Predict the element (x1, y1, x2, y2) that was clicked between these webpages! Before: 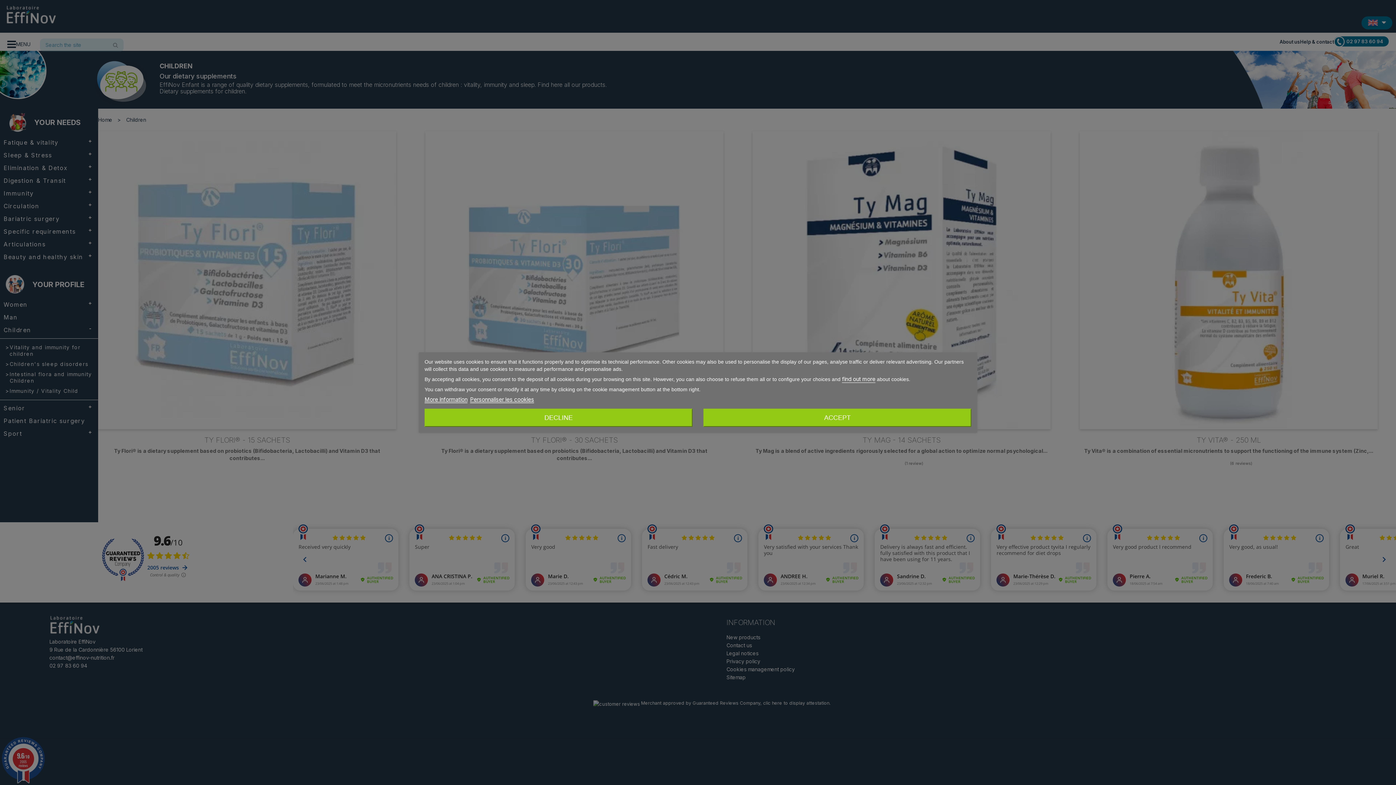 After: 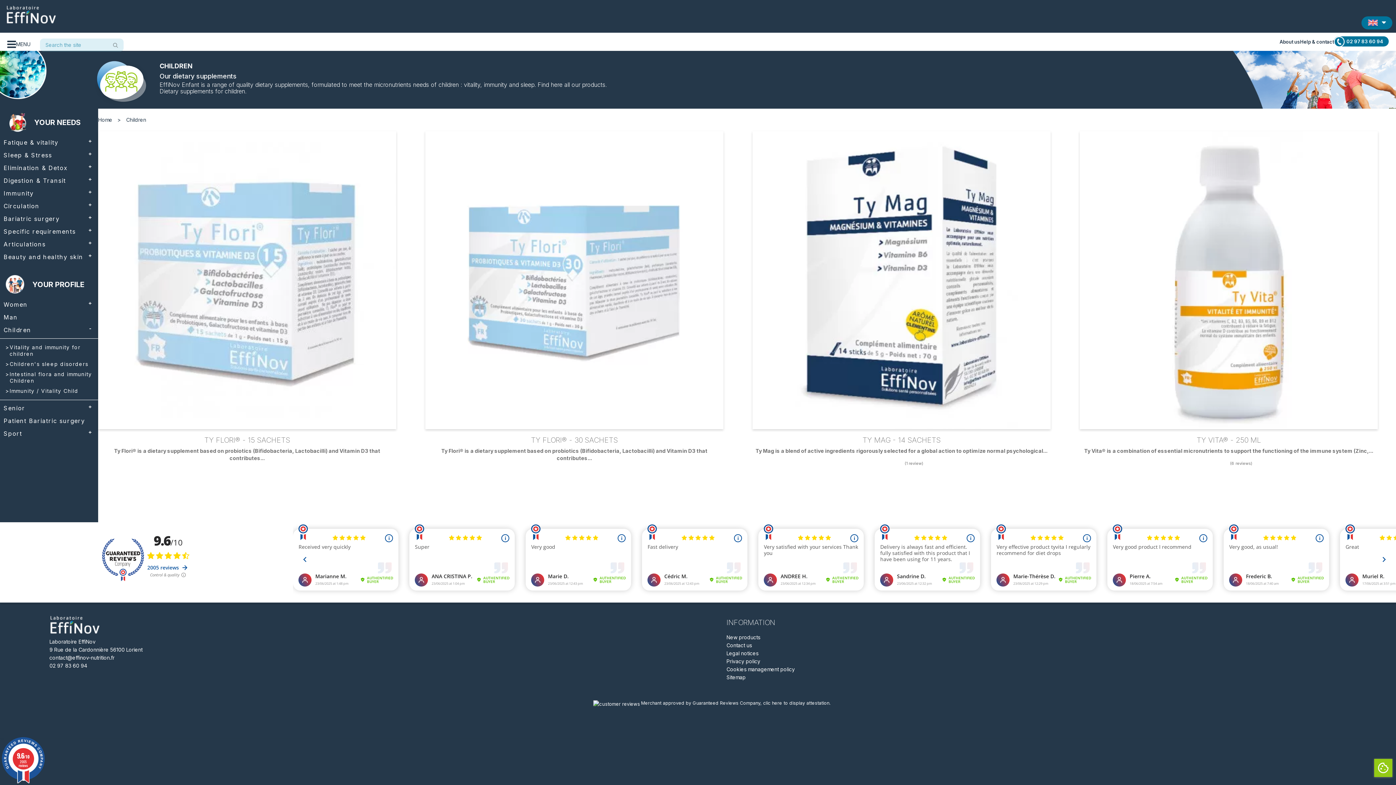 Action: bbox: (703, 408, 971, 427) label: ACCEPT